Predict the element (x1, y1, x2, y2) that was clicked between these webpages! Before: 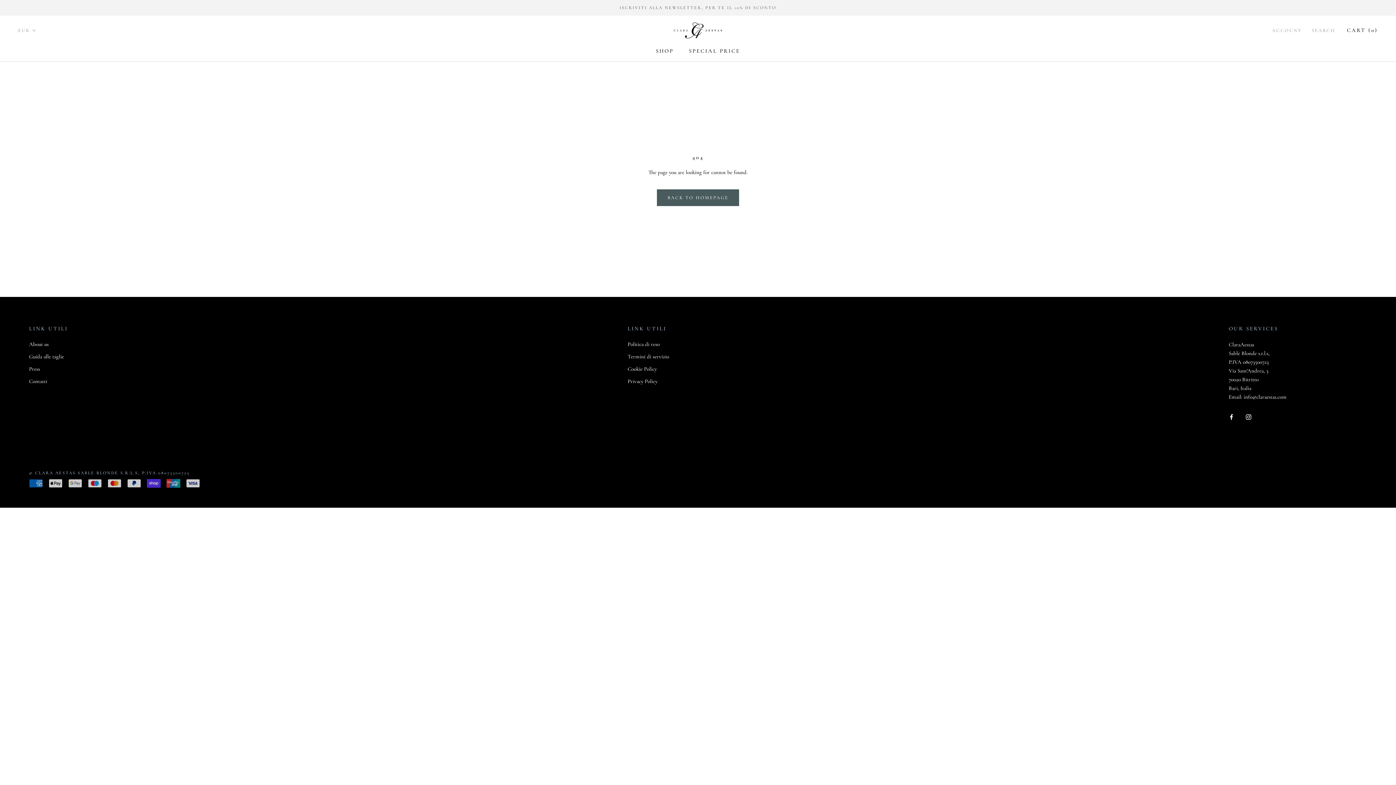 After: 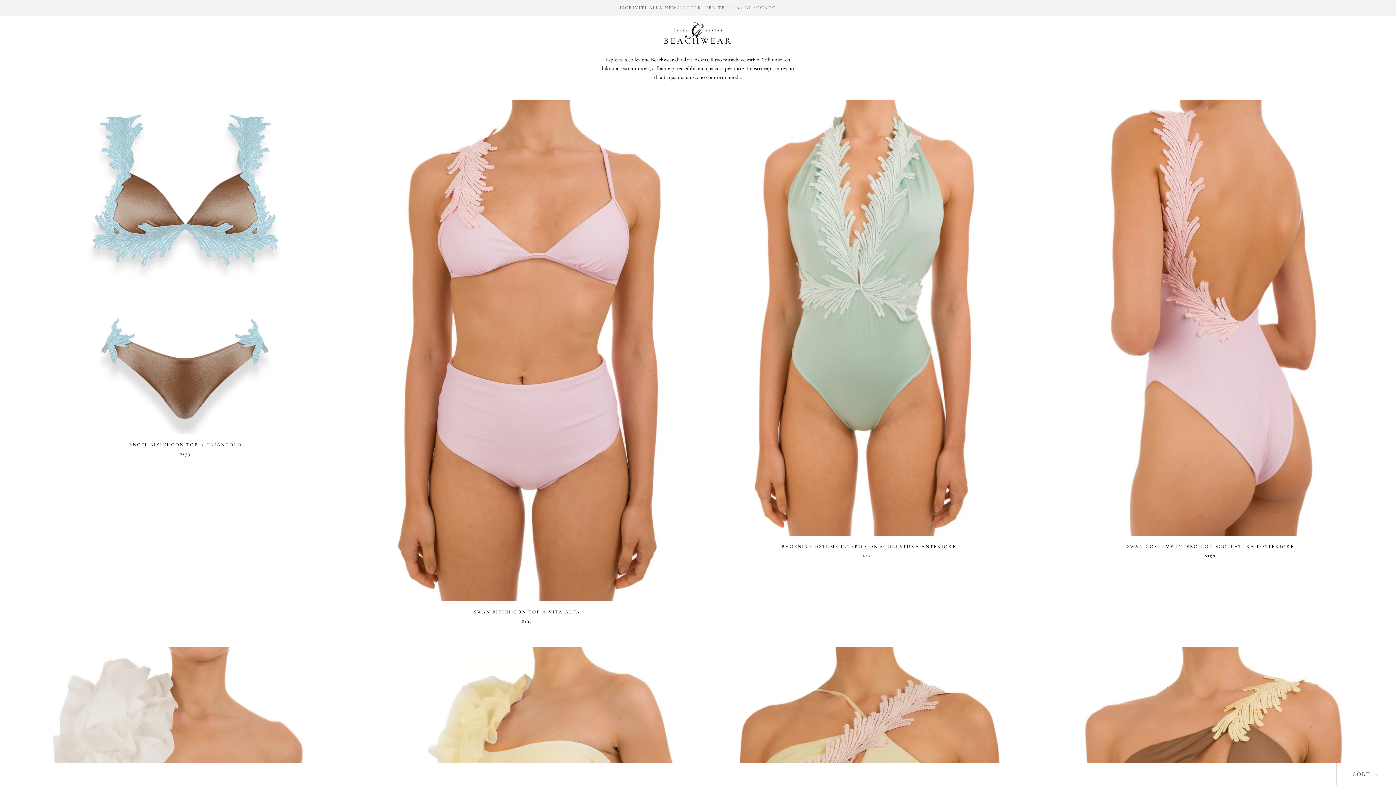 Action: label: SHOP bbox: (656, 47, 673, 54)